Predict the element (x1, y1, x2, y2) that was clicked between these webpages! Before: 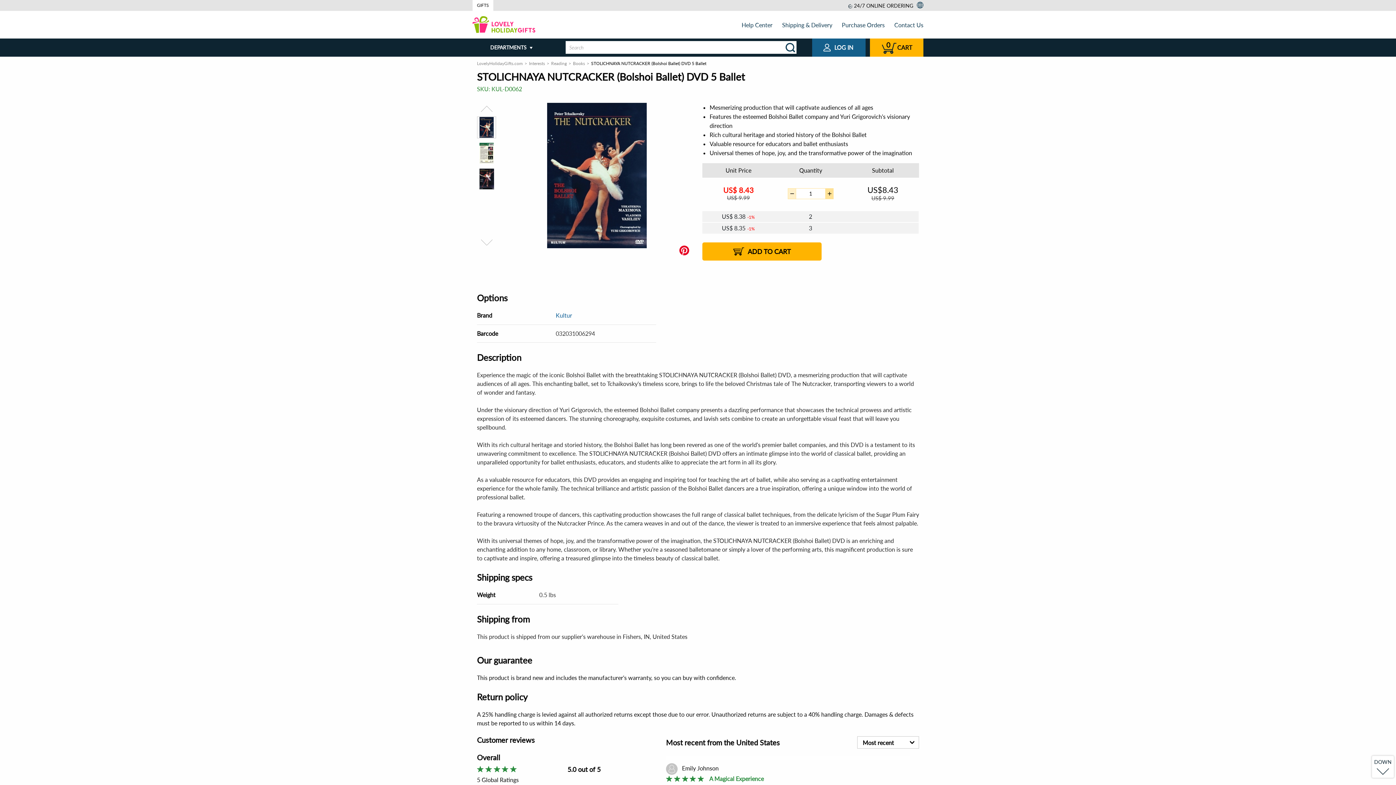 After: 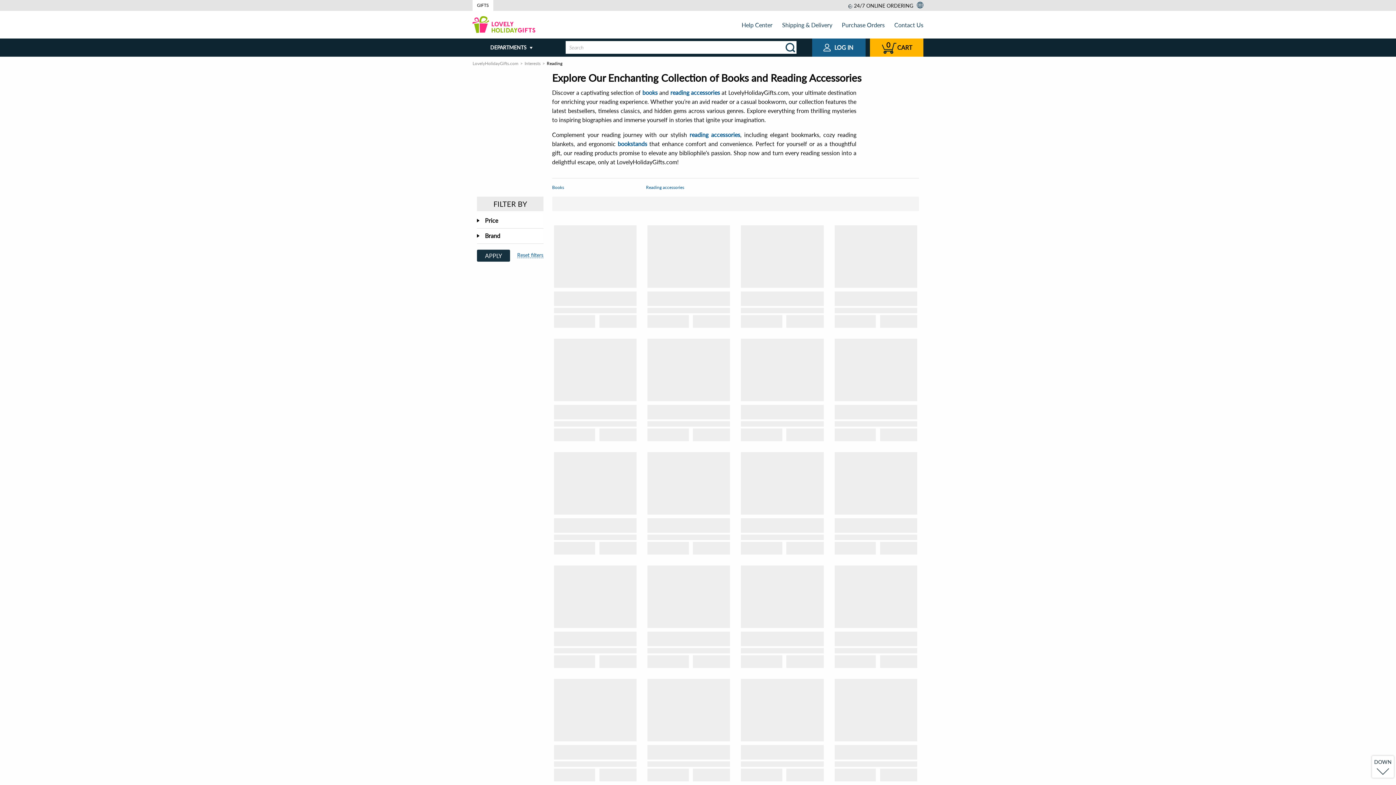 Action: label: Reading bbox: (551, 60, 566, 66)